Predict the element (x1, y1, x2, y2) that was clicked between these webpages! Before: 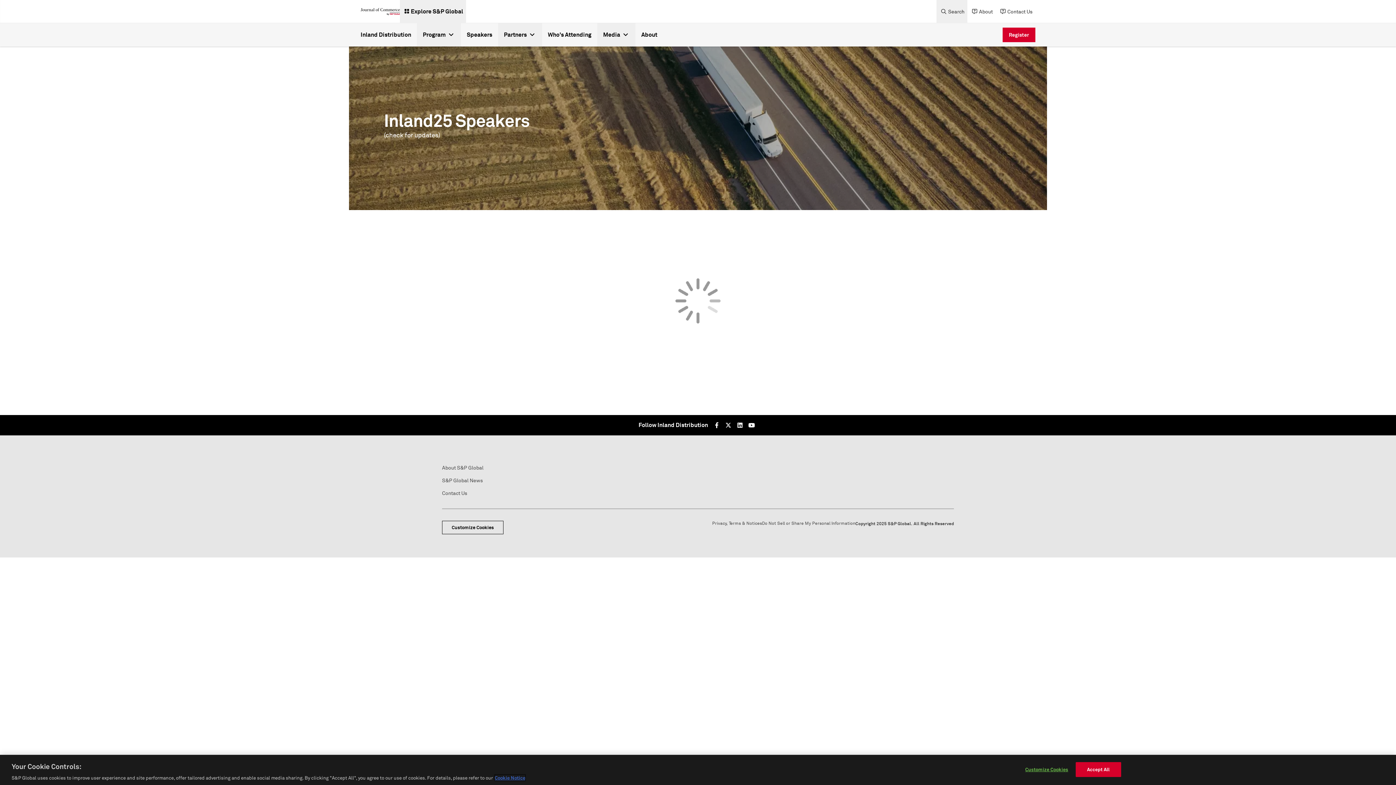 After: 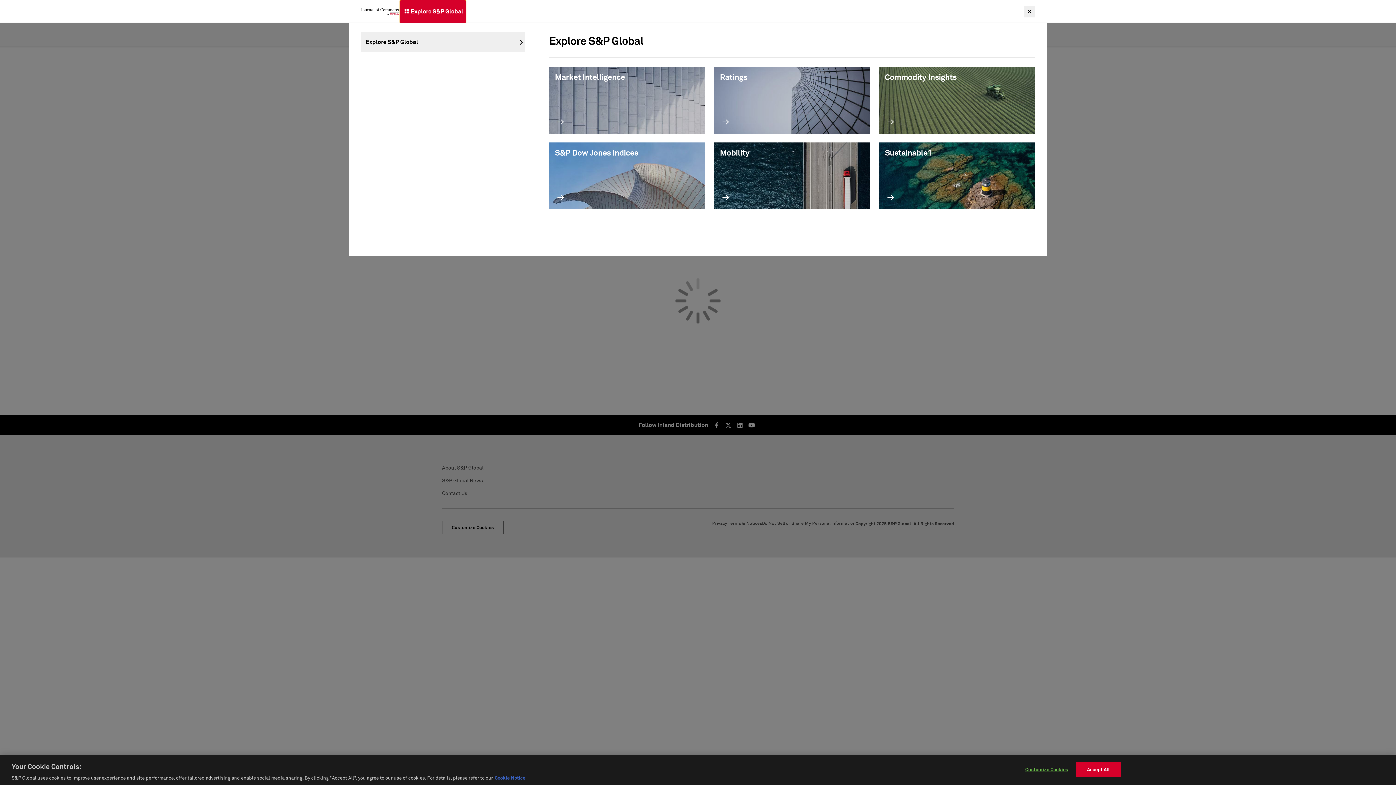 Action: label: Explore S&P Global bbox: (400, 0, 466, 23)